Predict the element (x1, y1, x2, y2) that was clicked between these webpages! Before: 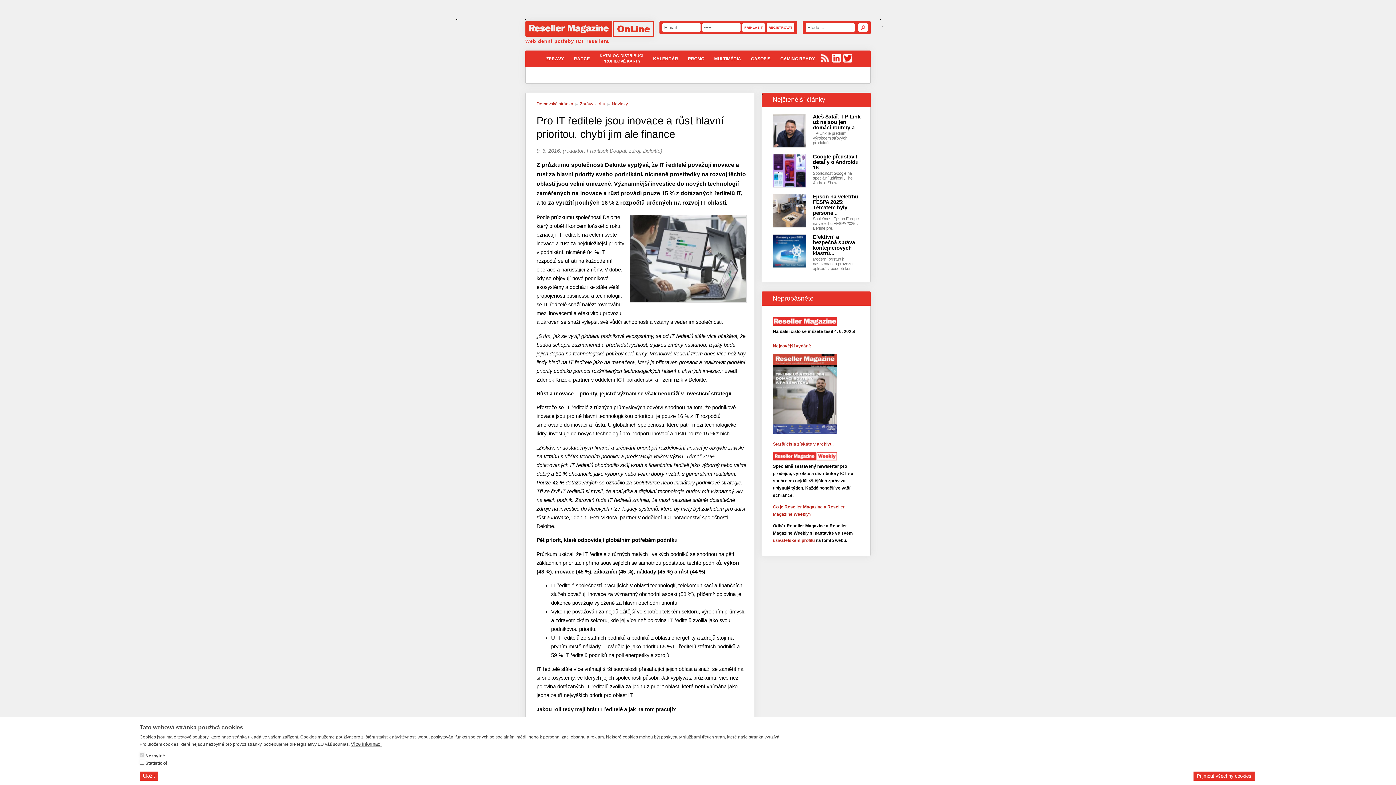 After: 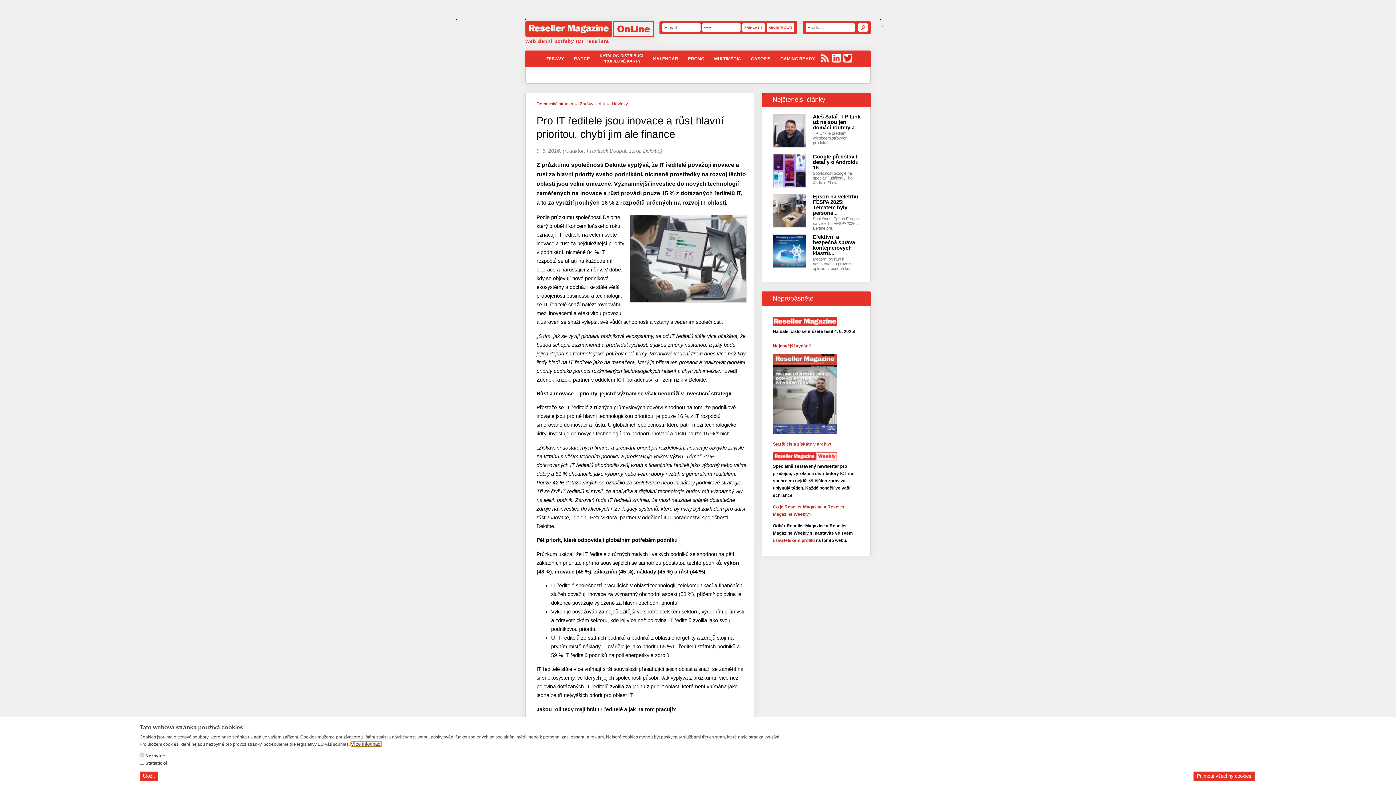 Action: label: Více informací bbox: (350, 741, 381, 747)